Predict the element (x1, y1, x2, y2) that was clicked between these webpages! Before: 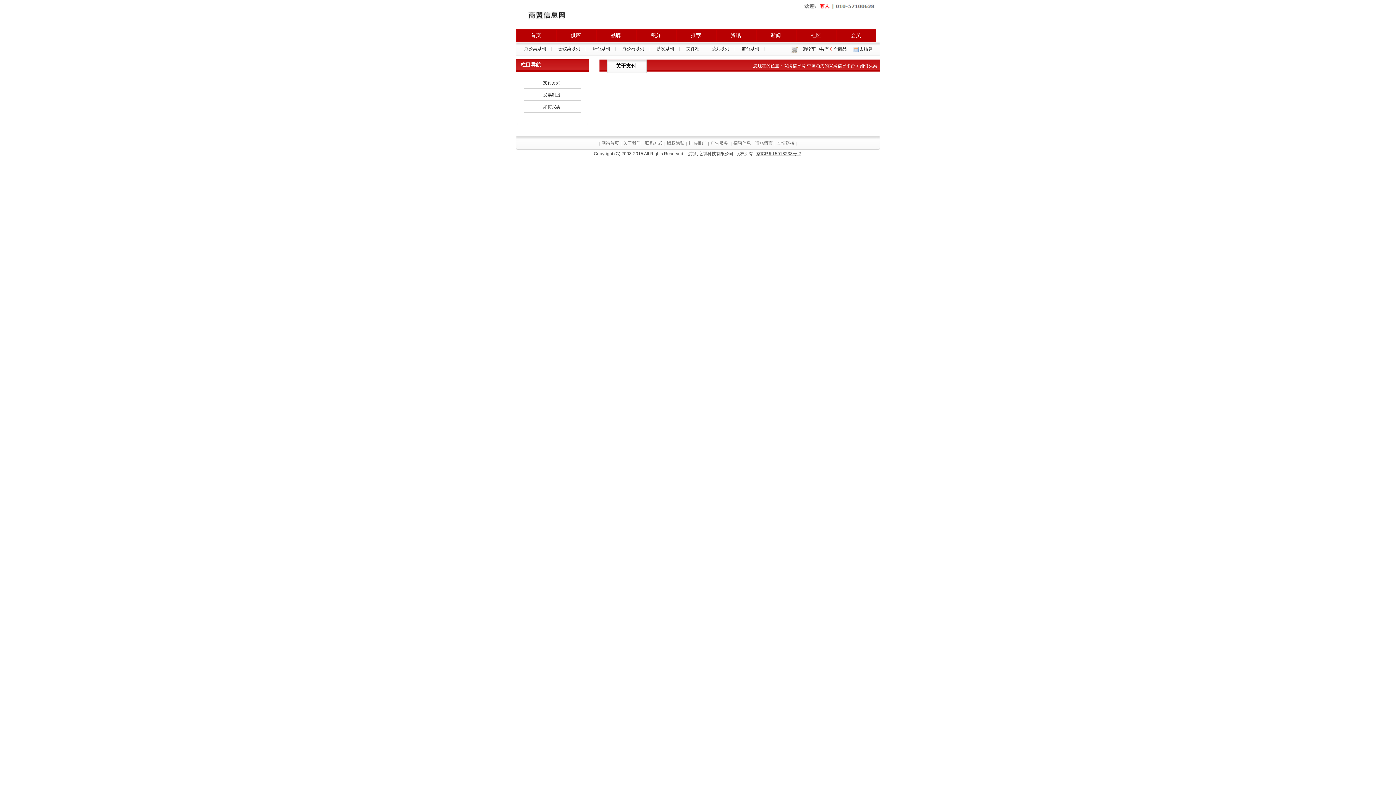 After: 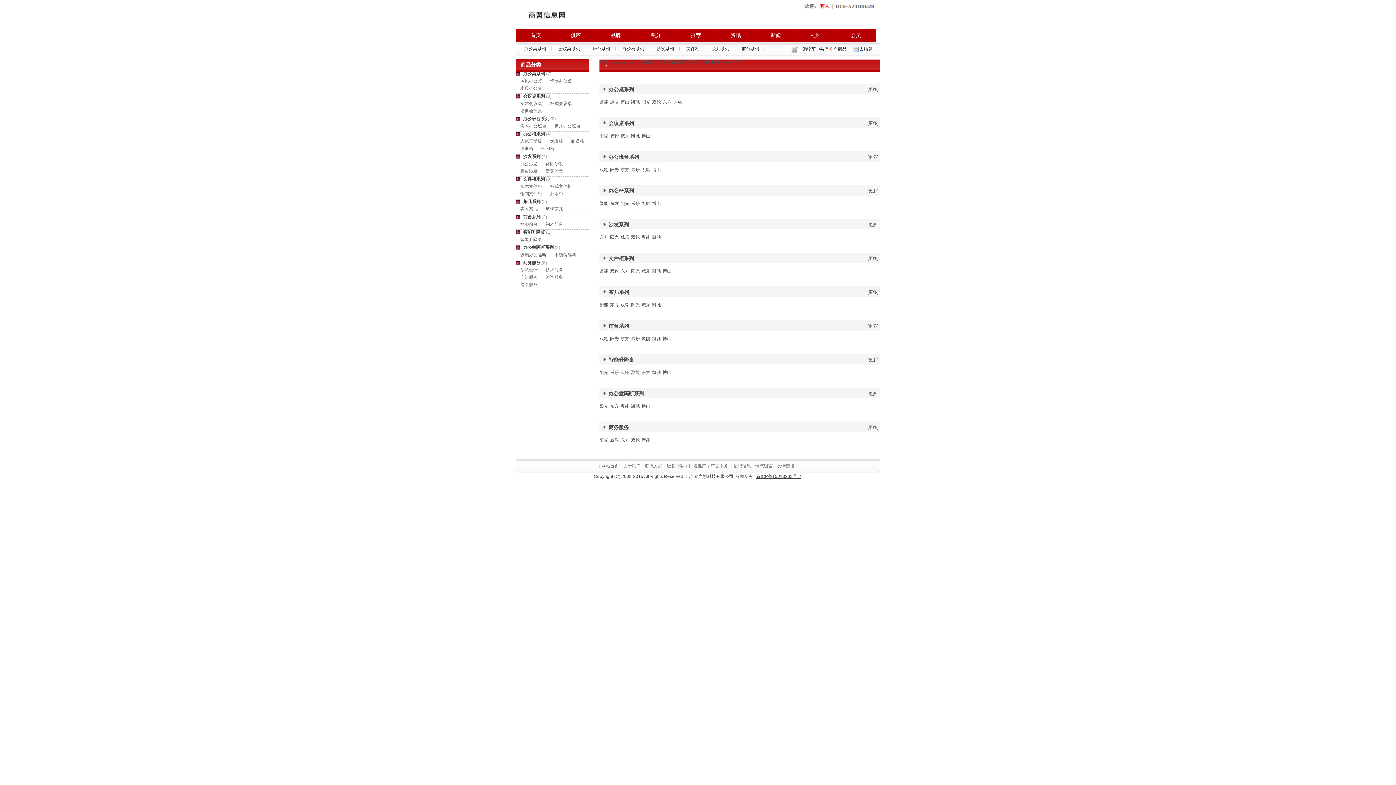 Action: label: 品牌 bbox: (596, 29, 636, 42)